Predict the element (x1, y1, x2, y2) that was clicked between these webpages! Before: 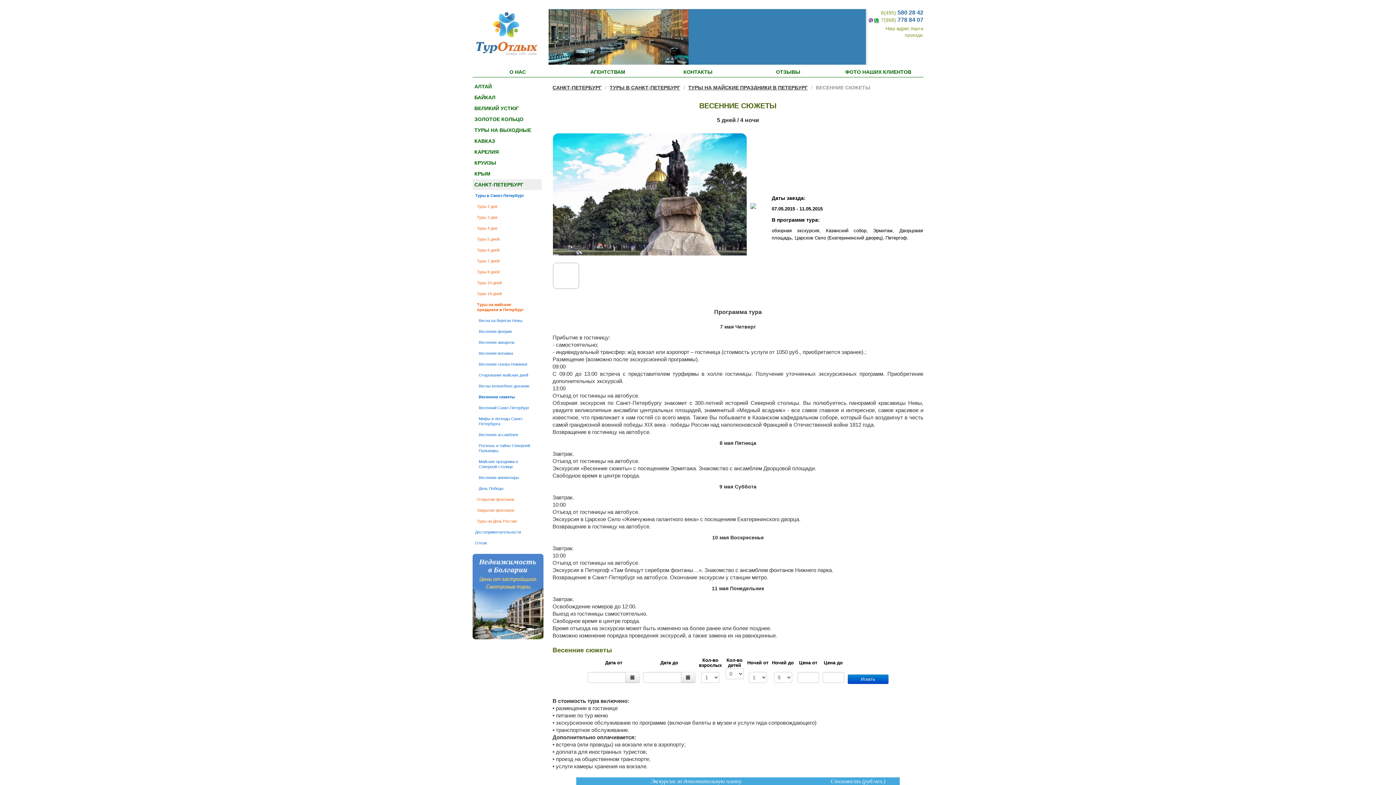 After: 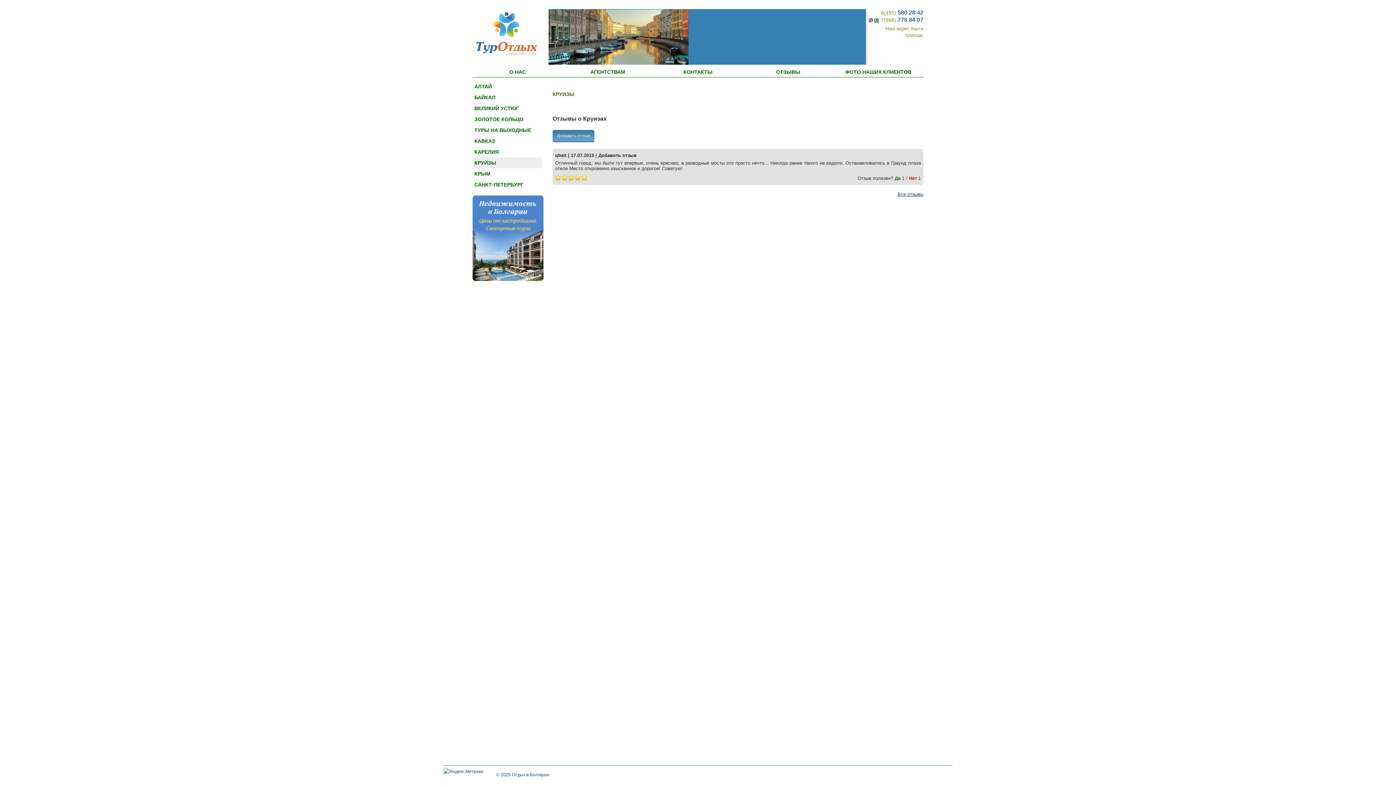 Action: label: КРУИЗЫ bbox: (472, 157, 541, 168)